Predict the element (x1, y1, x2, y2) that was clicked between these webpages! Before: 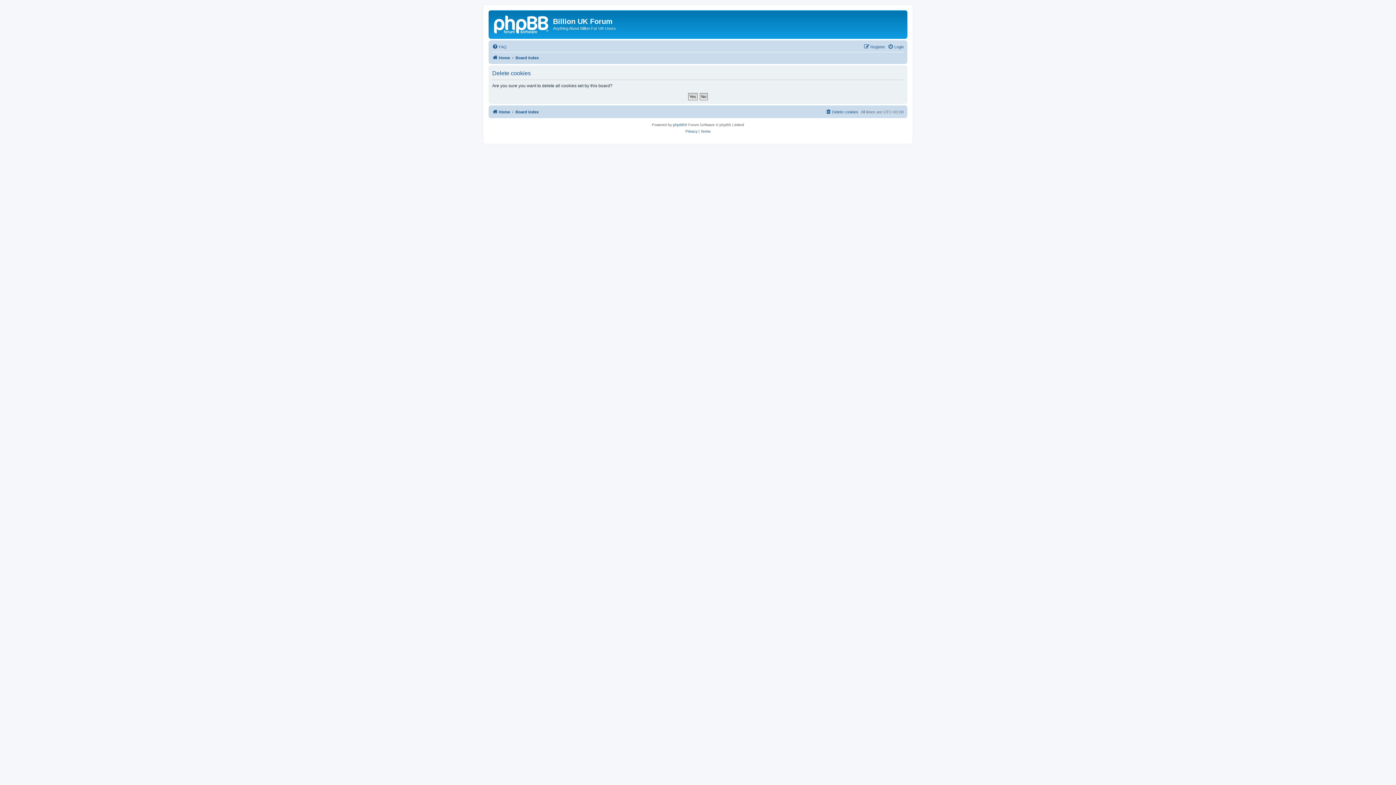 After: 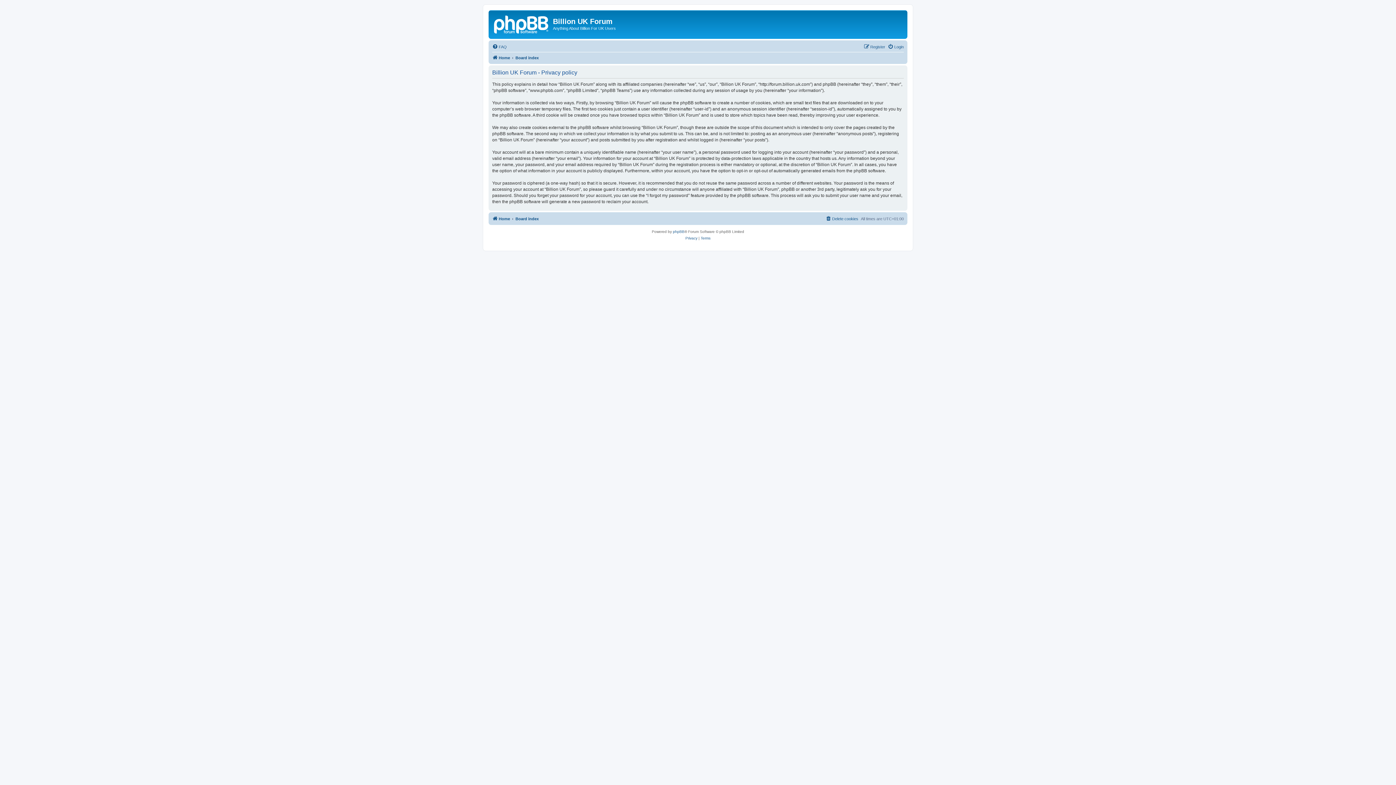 Action: bbox: (685, 128, 697, 134) label: Privacy